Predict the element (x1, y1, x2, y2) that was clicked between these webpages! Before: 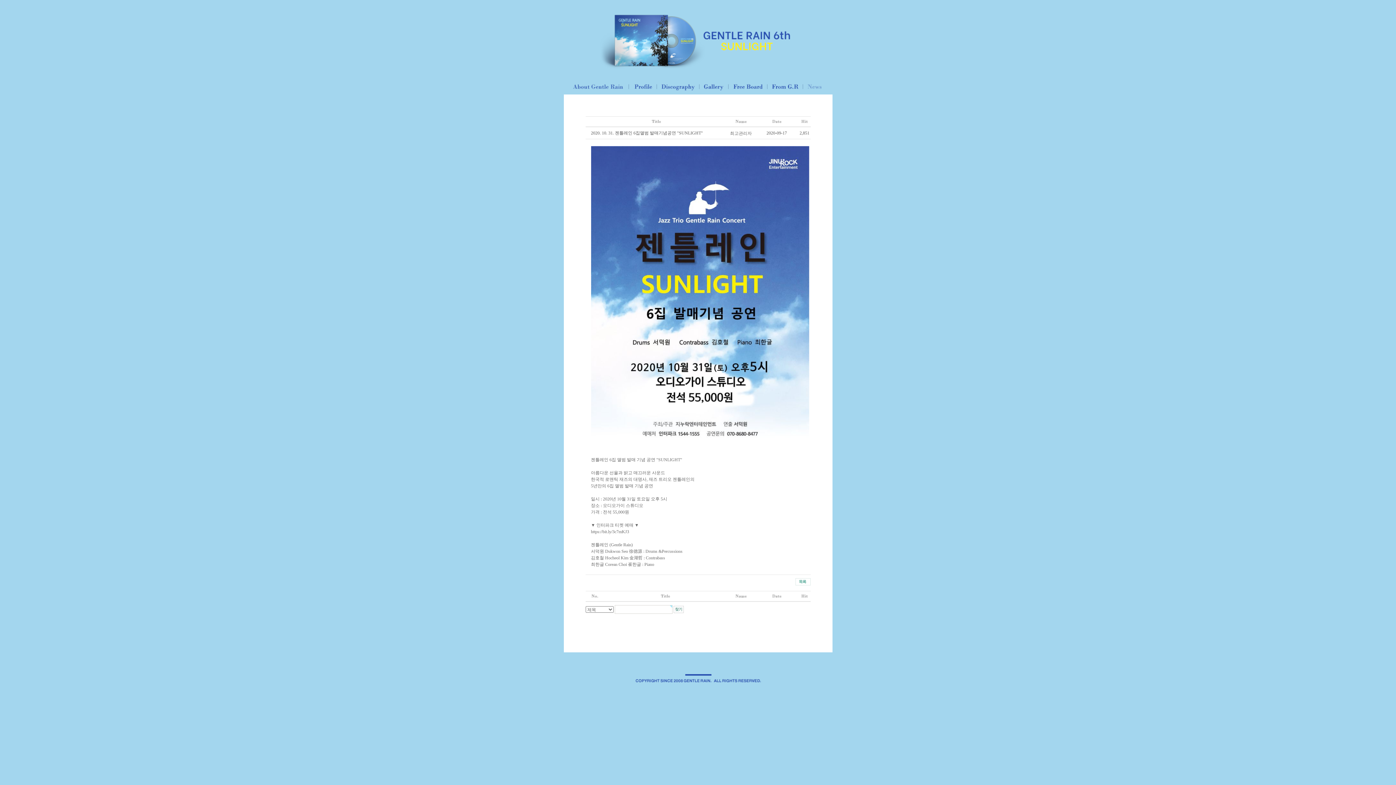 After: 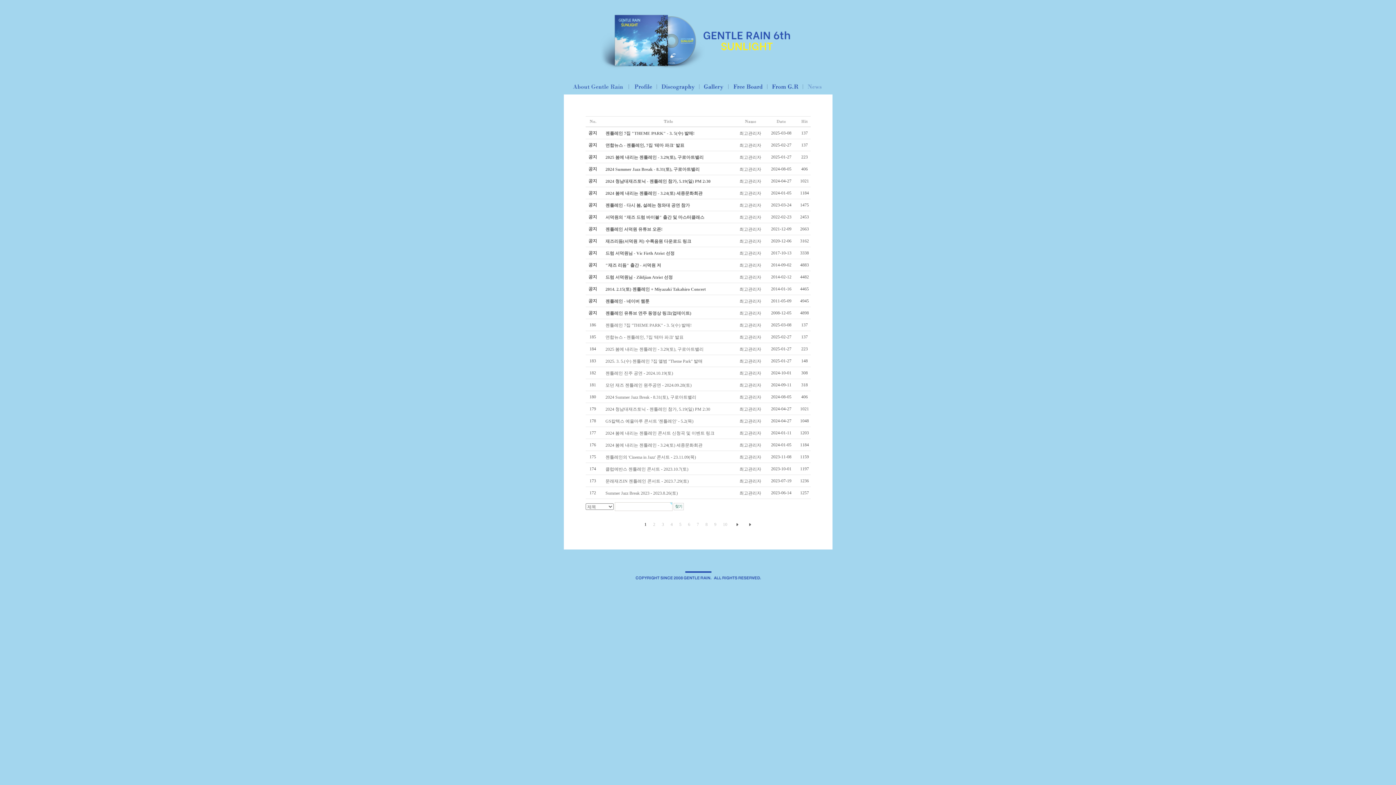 Action: bbox: (802, 82, 821, 90) label: News